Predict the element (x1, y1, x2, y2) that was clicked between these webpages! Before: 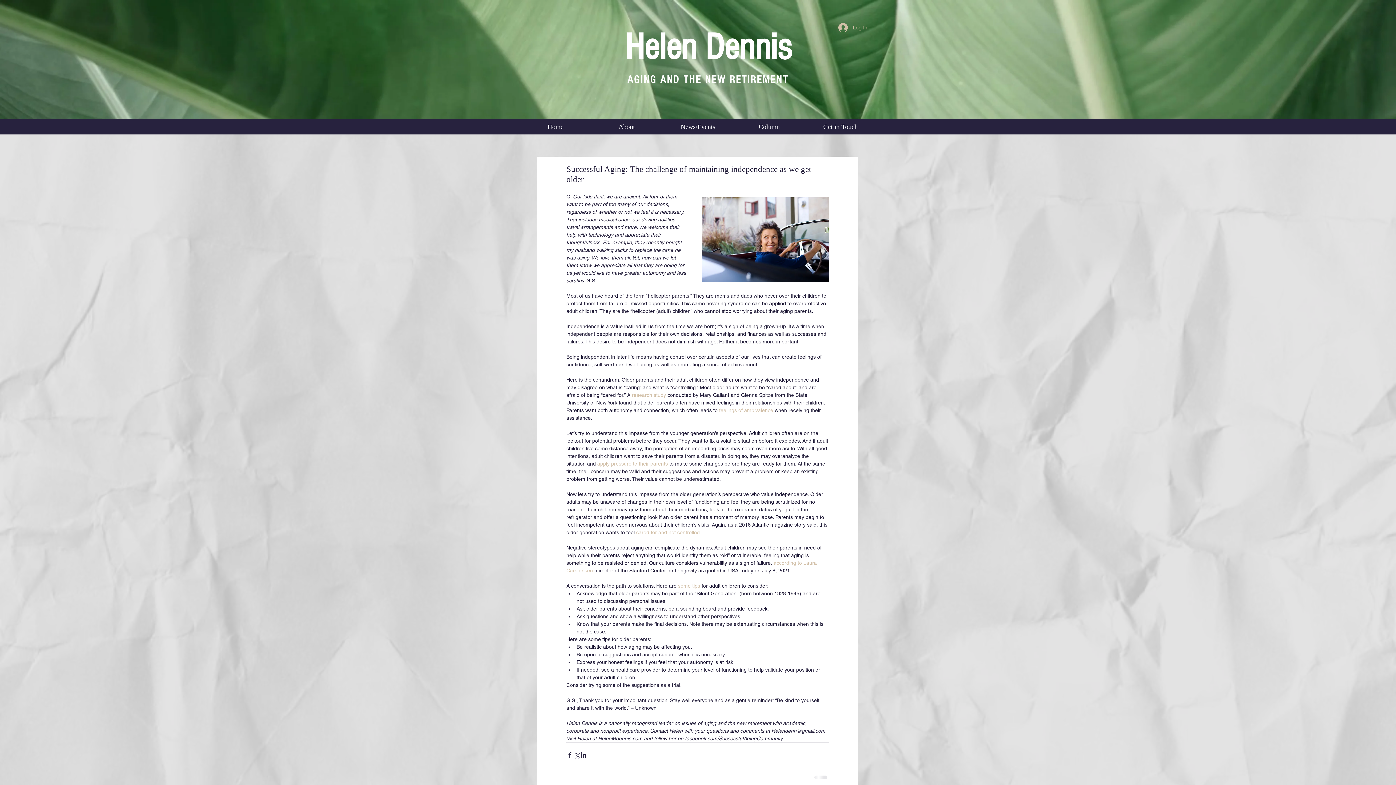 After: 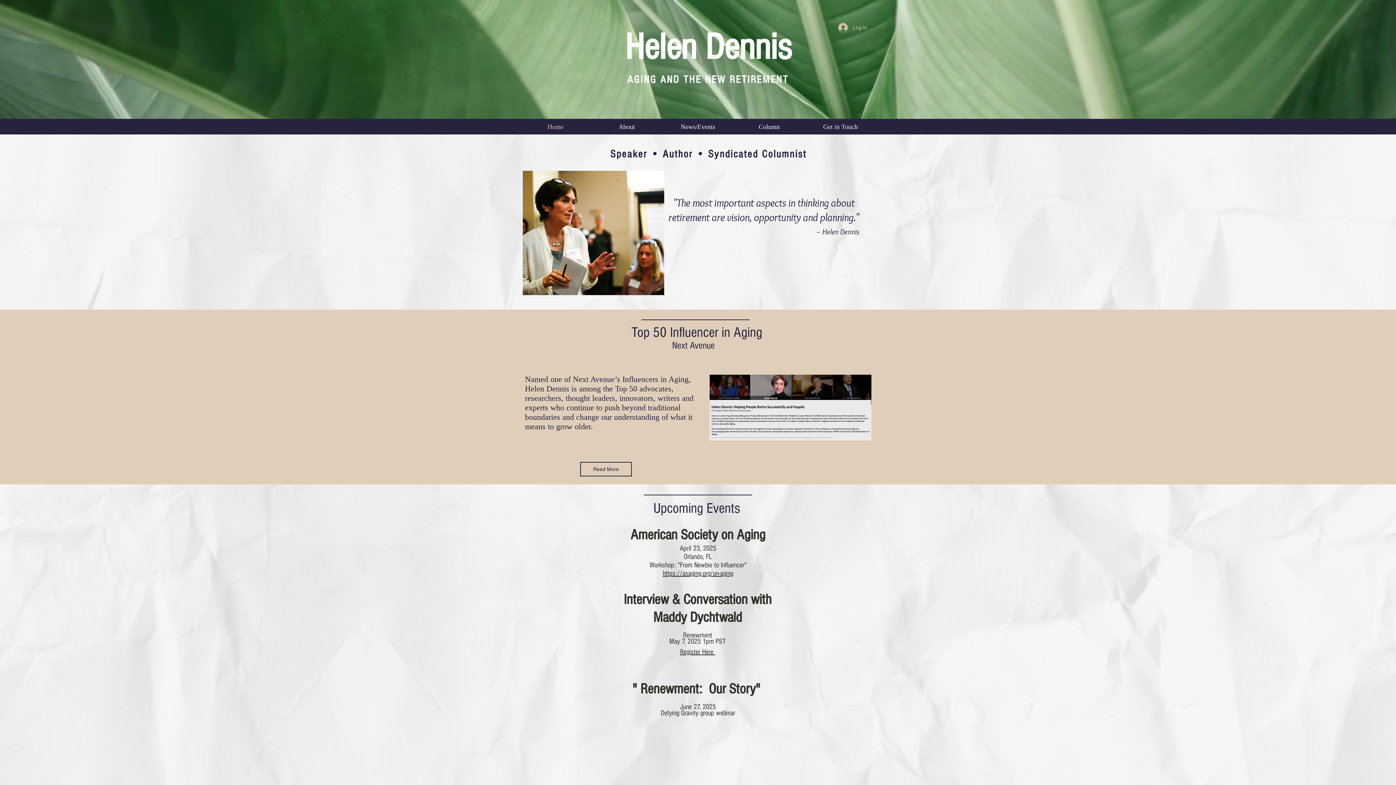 Action: label: Helen Dennis bbox: (625, 26, 791, 68)